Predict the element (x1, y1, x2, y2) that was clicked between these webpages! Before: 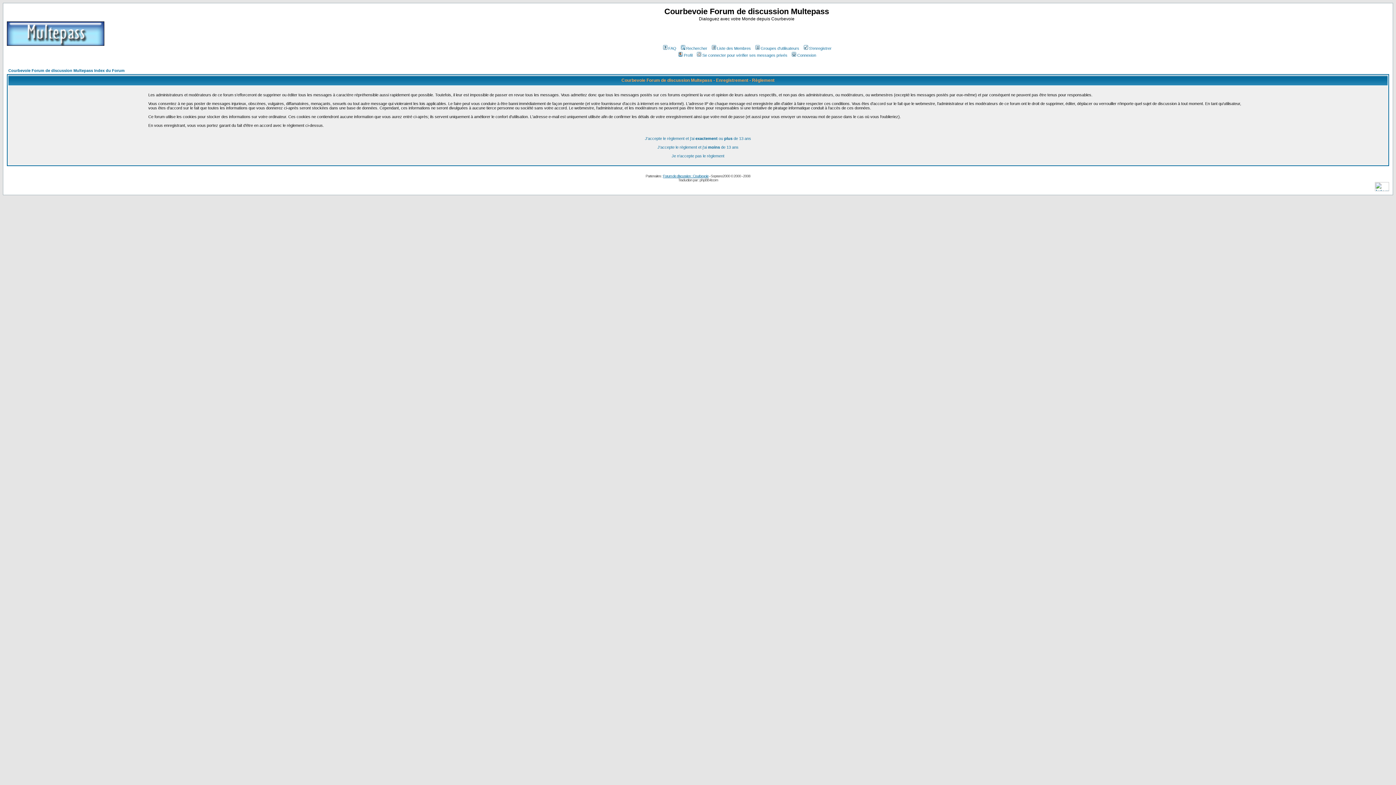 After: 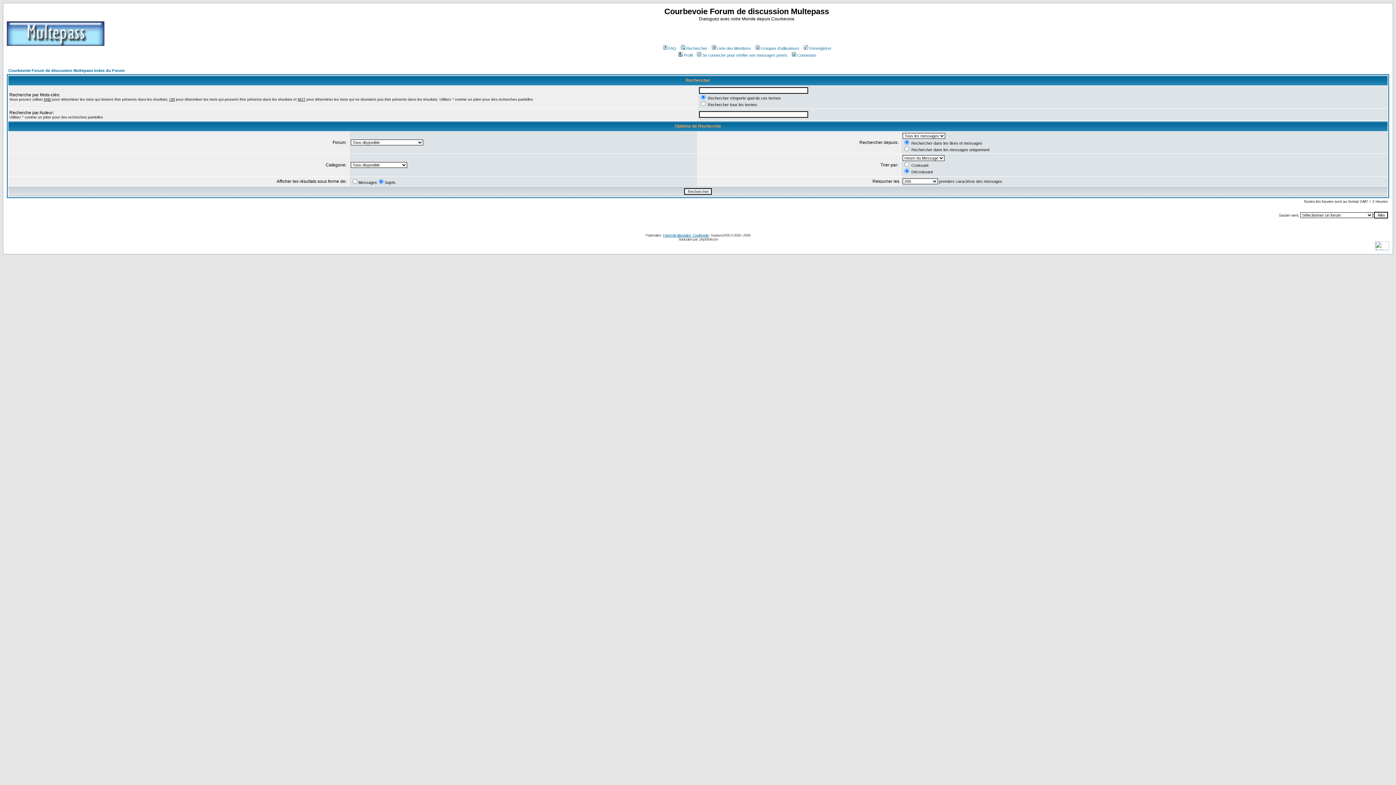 Action: label: Rechercher bbox: (679, 46, 707, 50)